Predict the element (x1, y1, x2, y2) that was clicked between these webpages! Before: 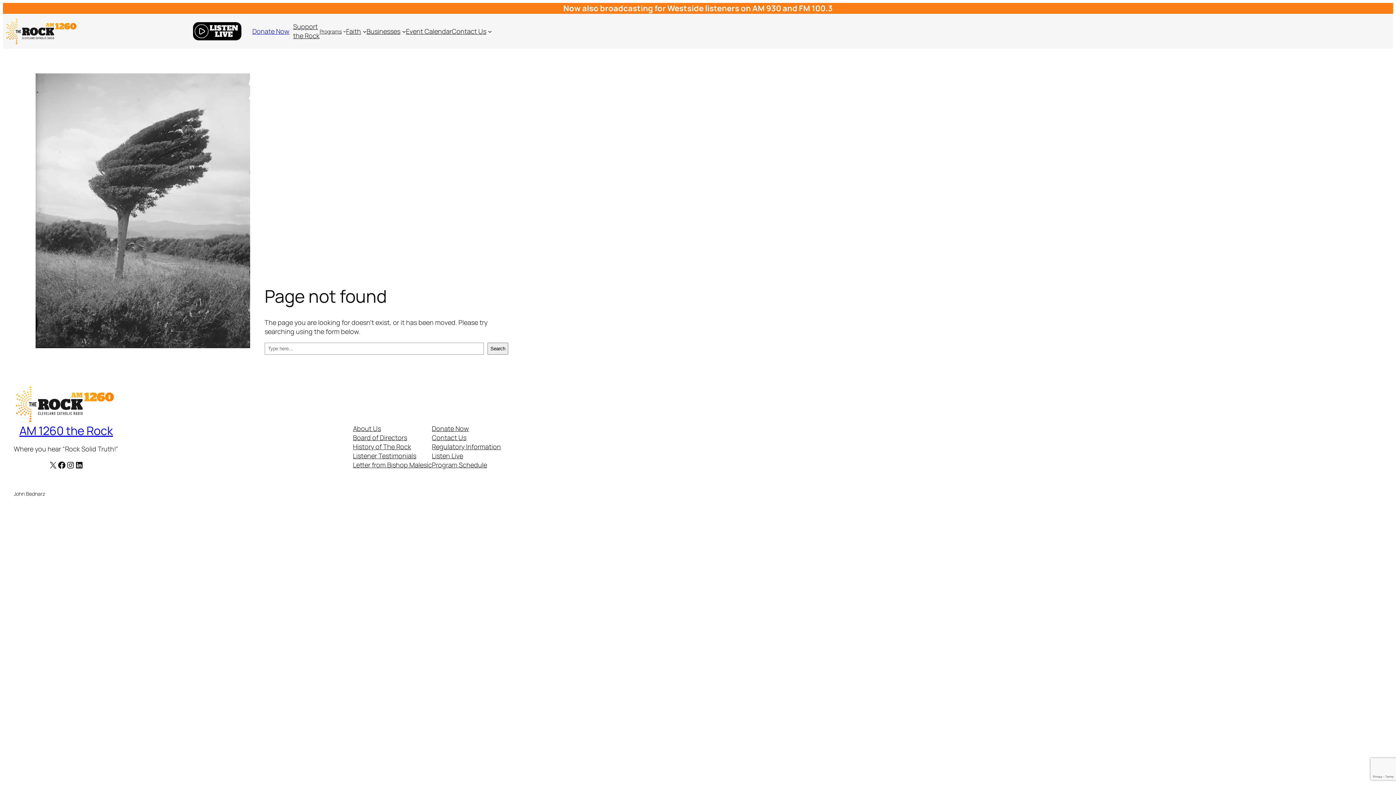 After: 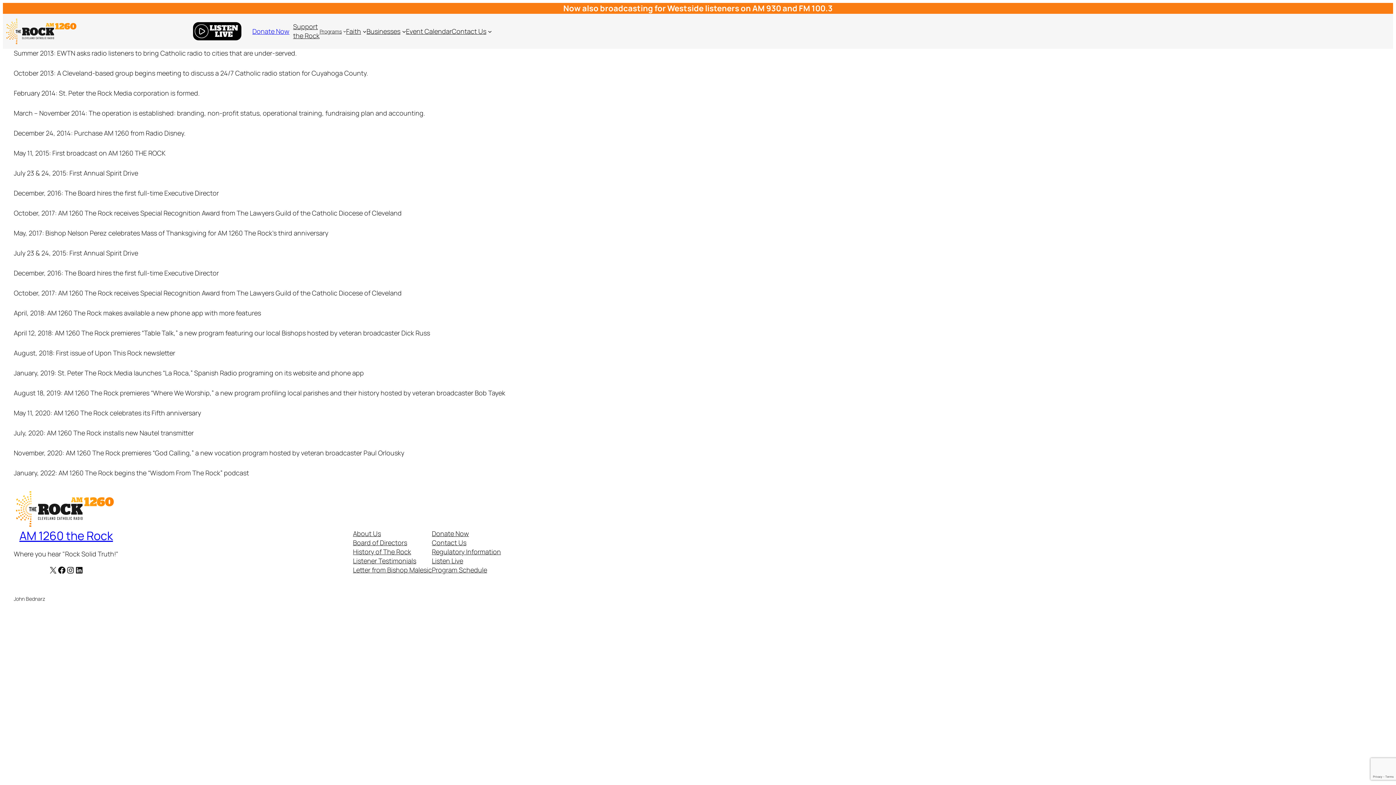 Action: label: History of The Rock bbox: (353, 442, 411, 451)